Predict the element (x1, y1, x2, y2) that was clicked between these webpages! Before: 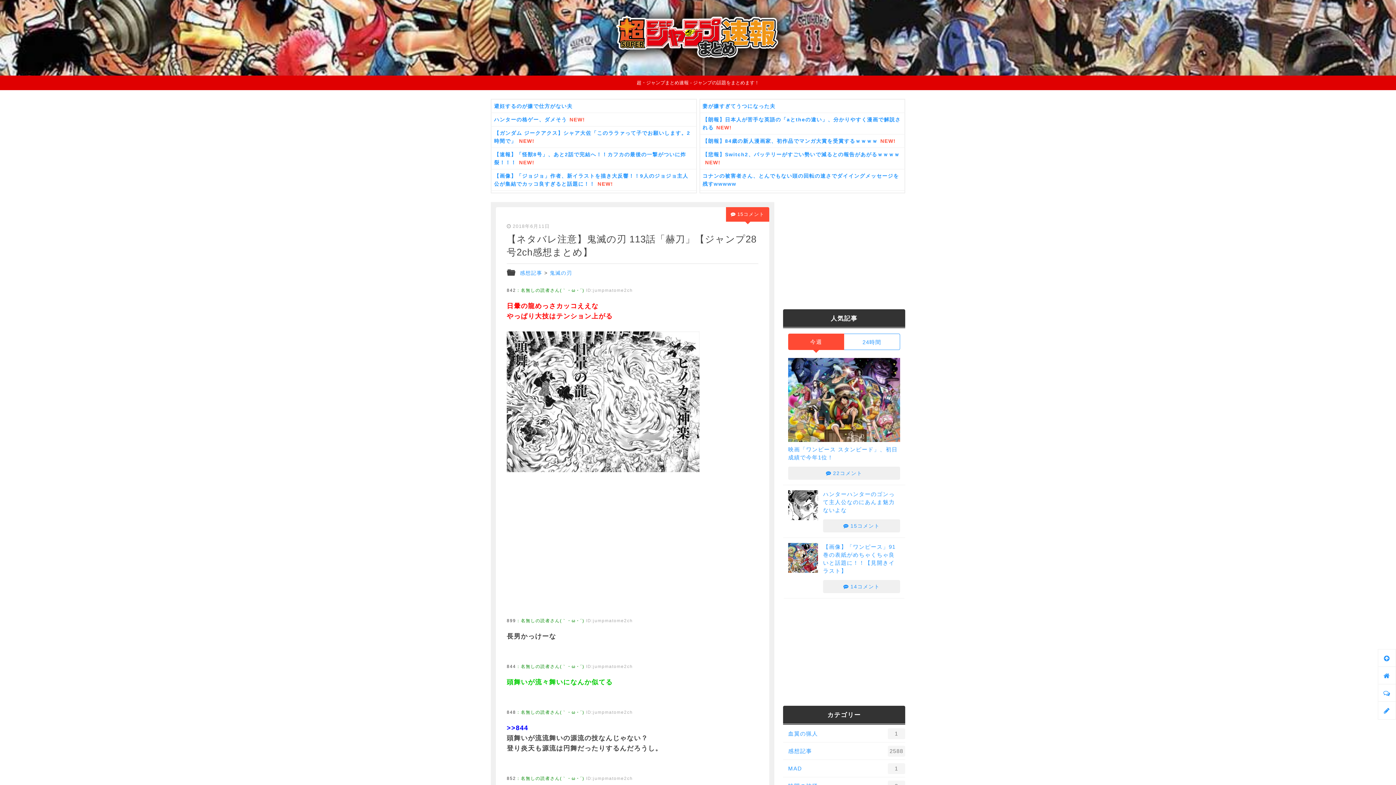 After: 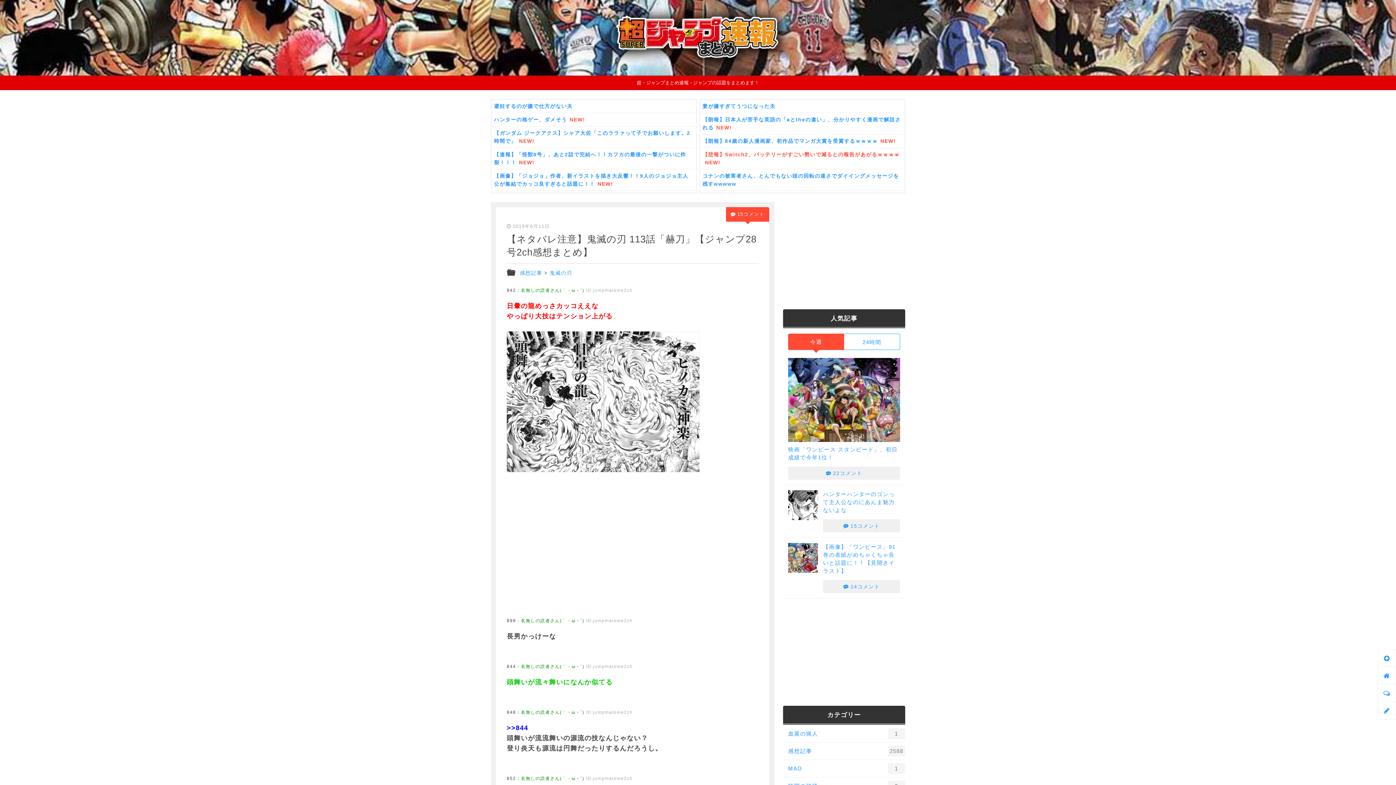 Action: bbox: (702, 151, 900, 157) label: 【悲報】Switch2、バッテリーがすごい勢いで減るとの報告があがるｗｗｗｗ